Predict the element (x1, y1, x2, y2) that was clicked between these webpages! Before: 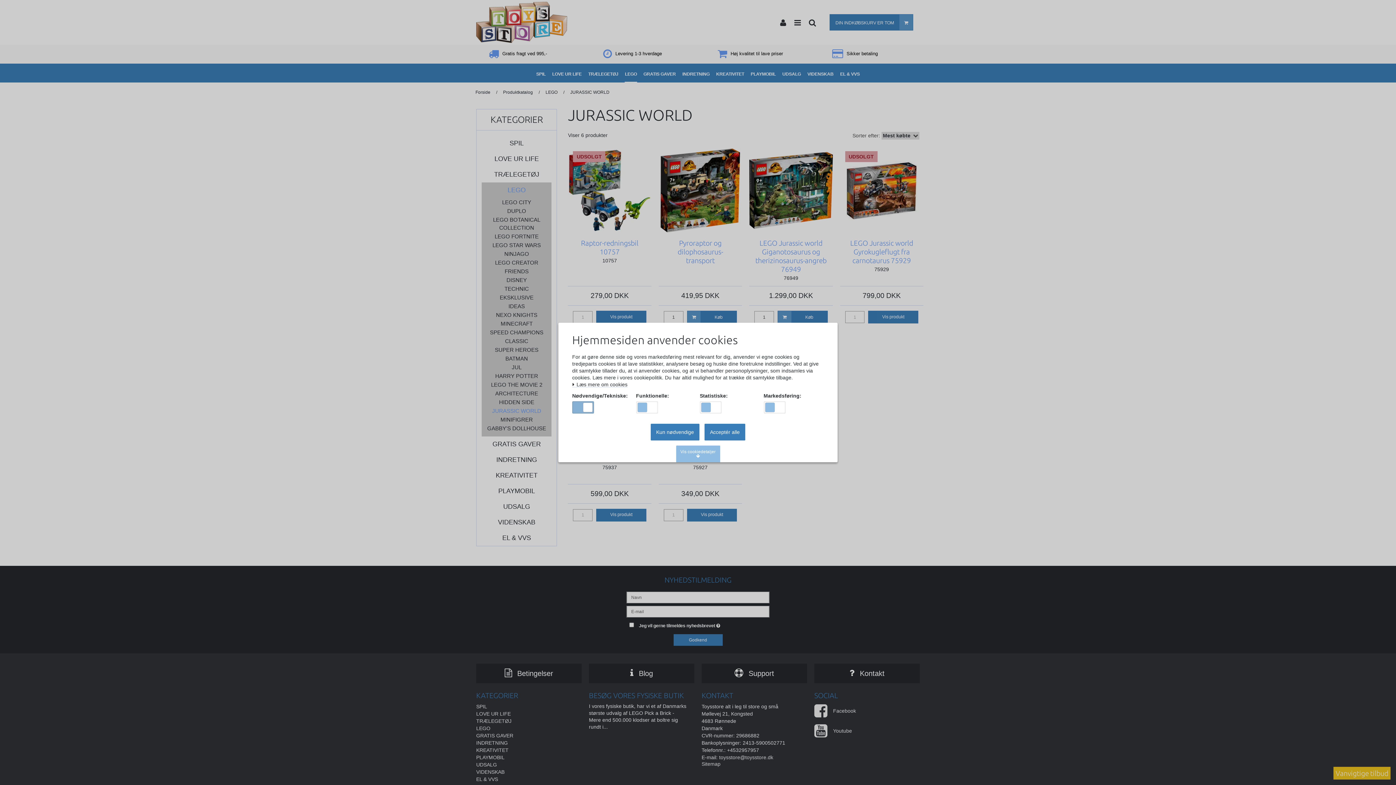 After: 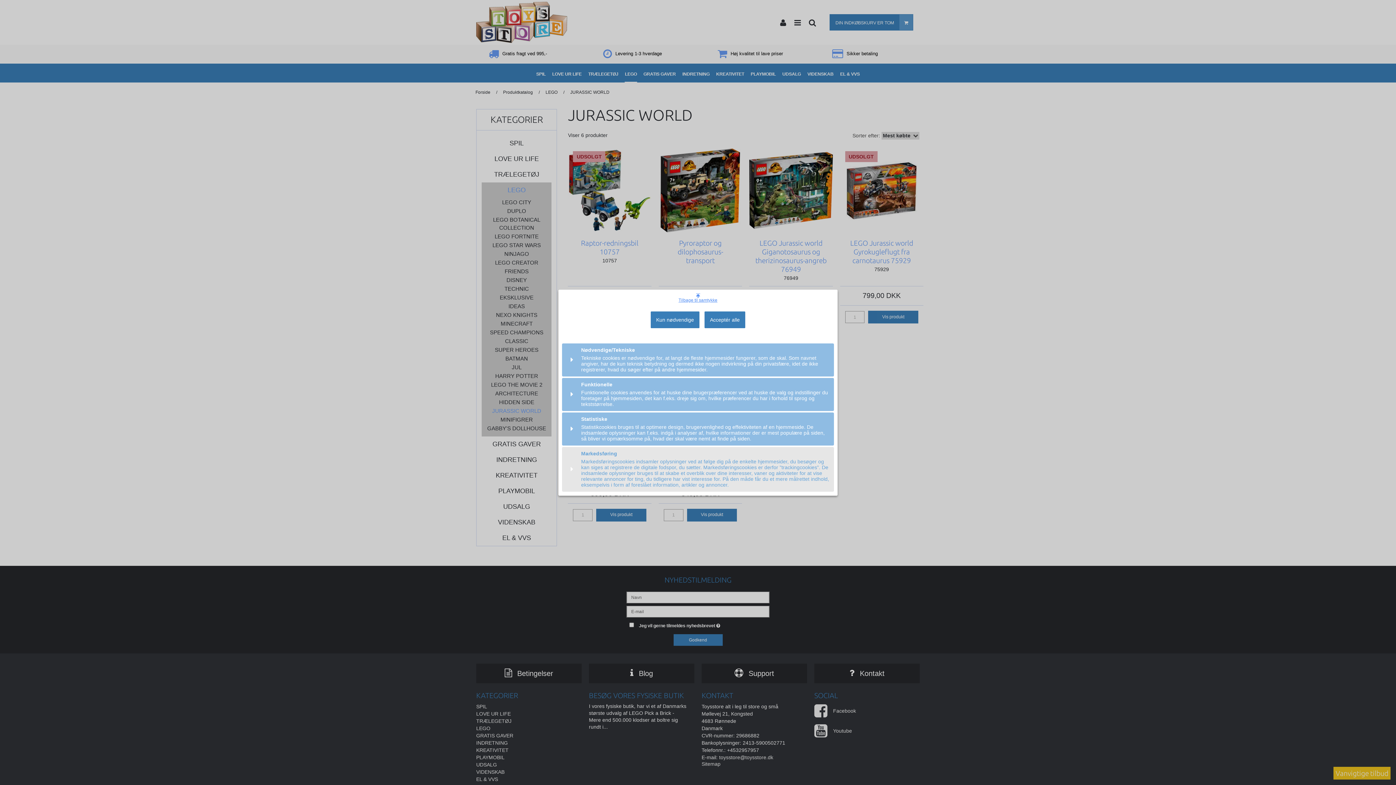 Action: bbox: (676, 445, 720, 462) label: Vis cookiedetaljer